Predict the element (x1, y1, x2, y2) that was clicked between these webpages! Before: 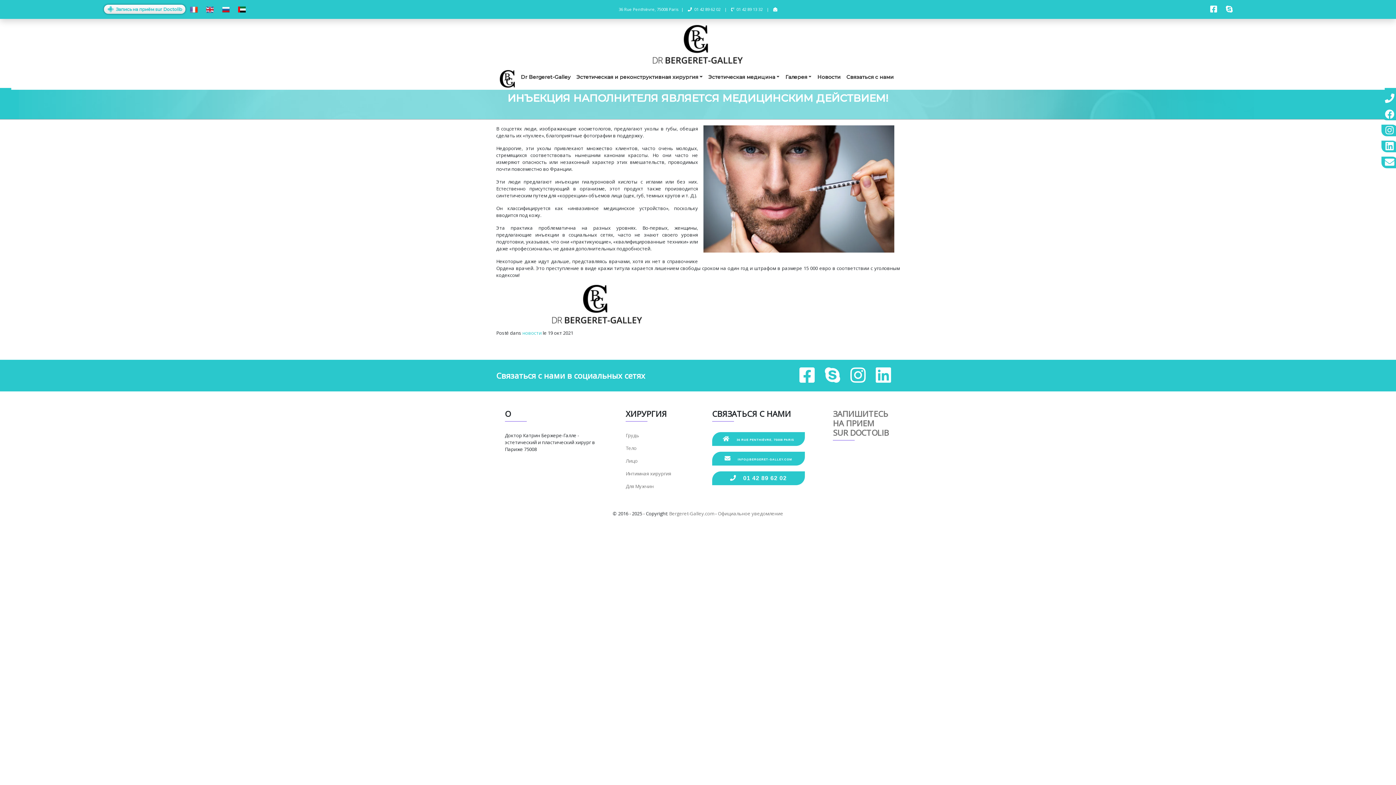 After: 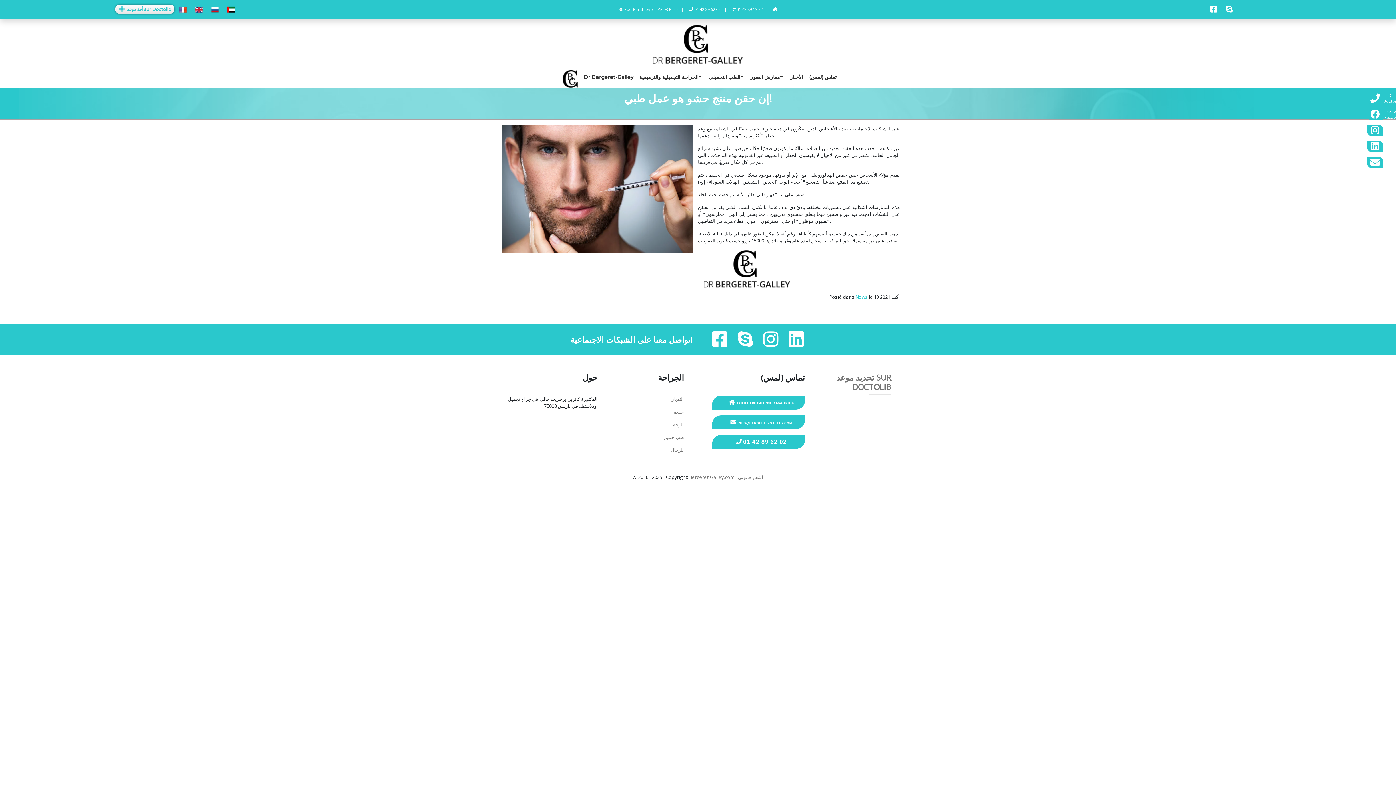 Action: bbox: (234, 3, 249, 14)